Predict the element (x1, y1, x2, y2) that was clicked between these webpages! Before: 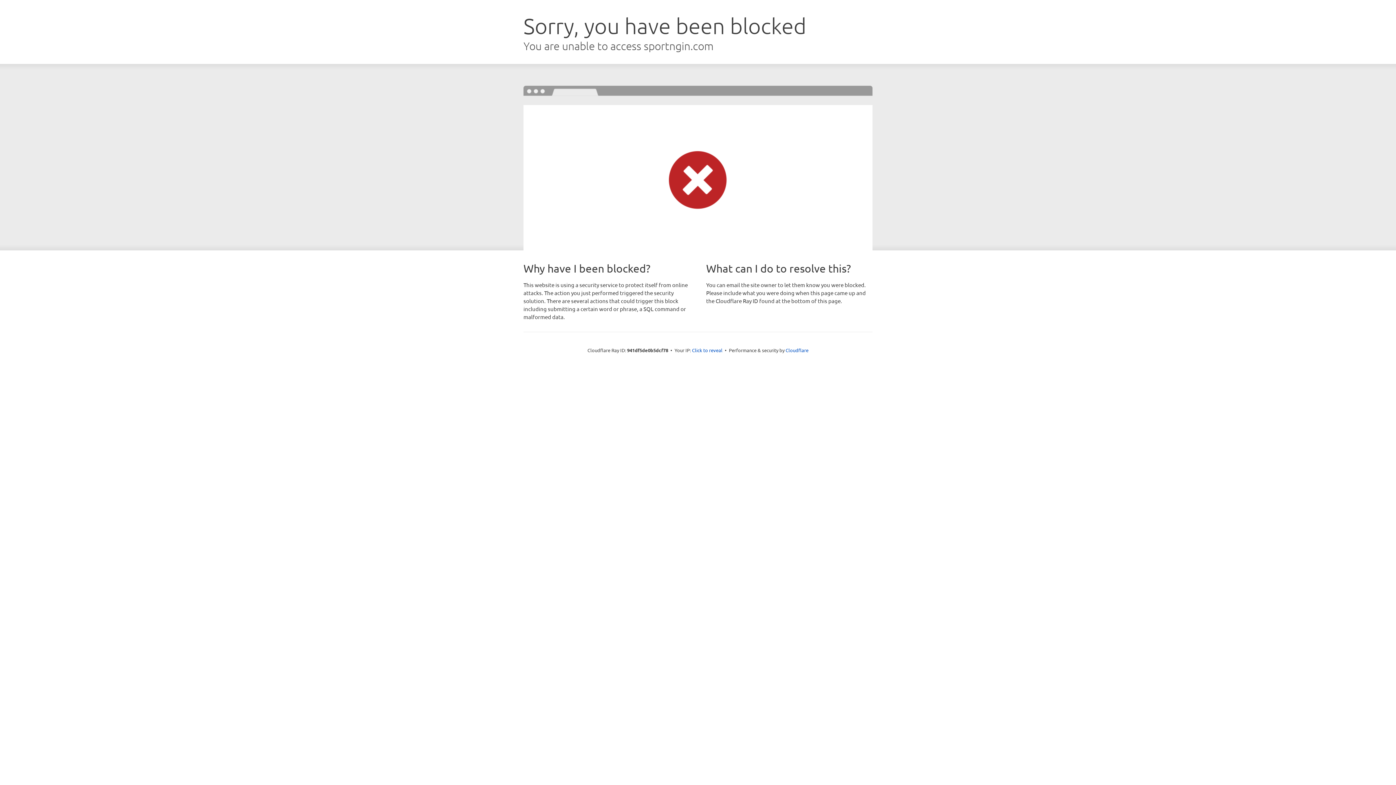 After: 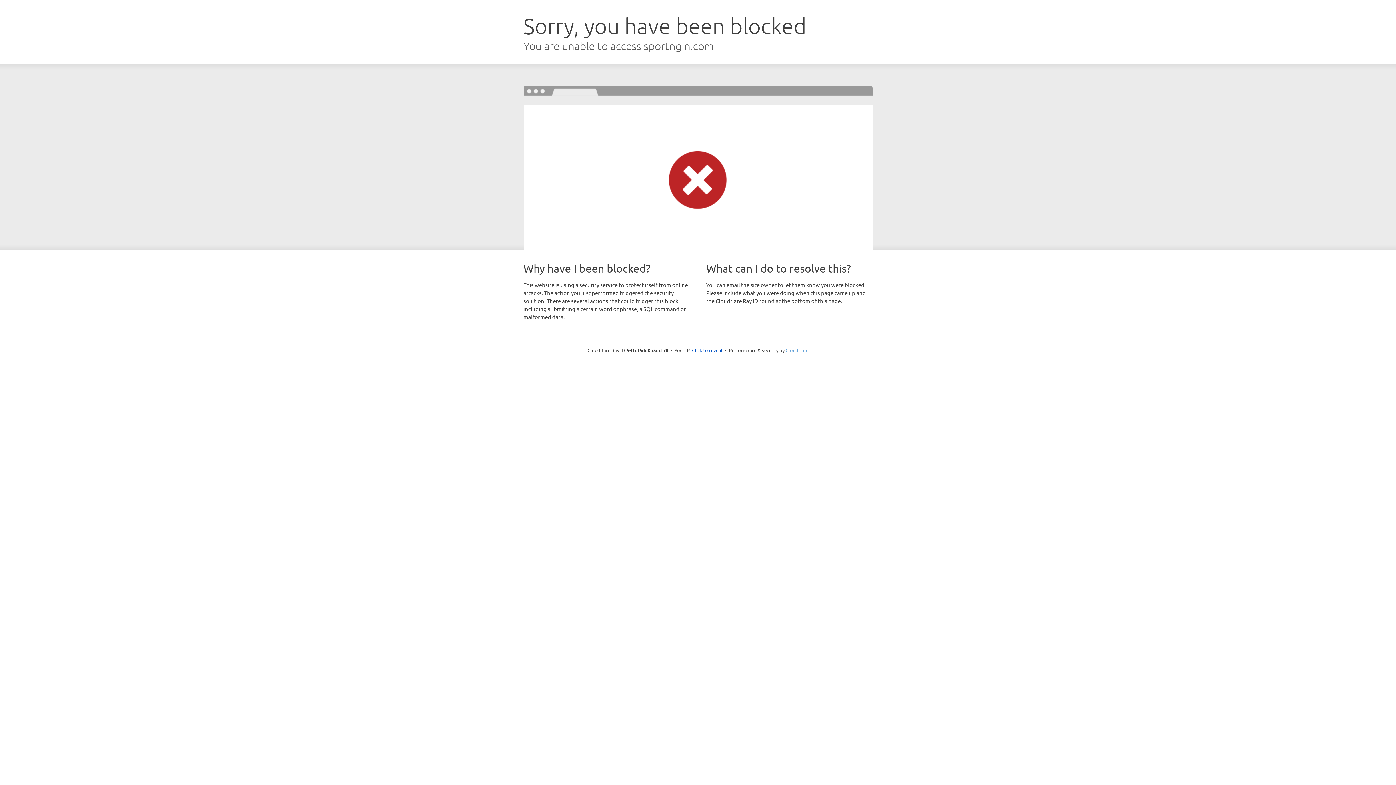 Action: label: Cloudflare bbox: (785, 347, 808, 353)